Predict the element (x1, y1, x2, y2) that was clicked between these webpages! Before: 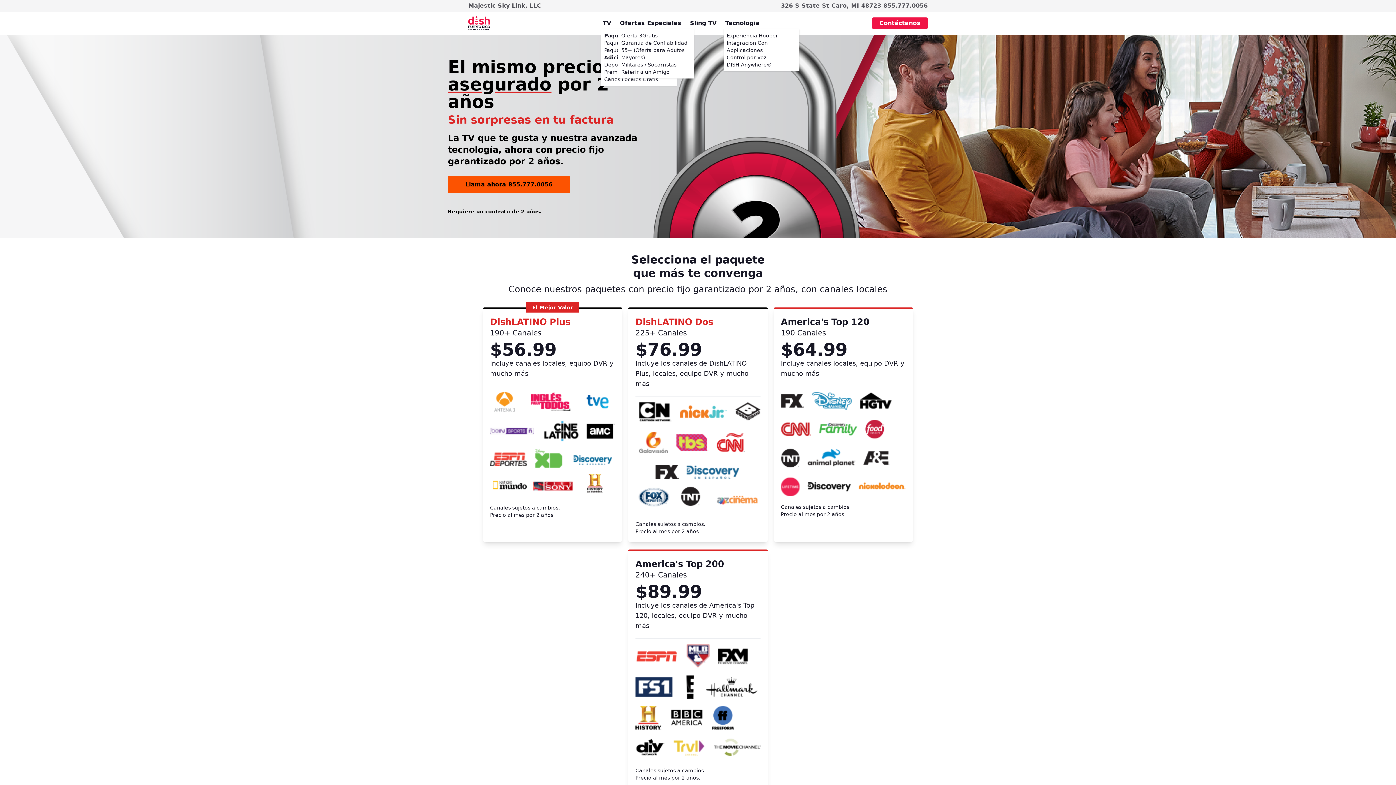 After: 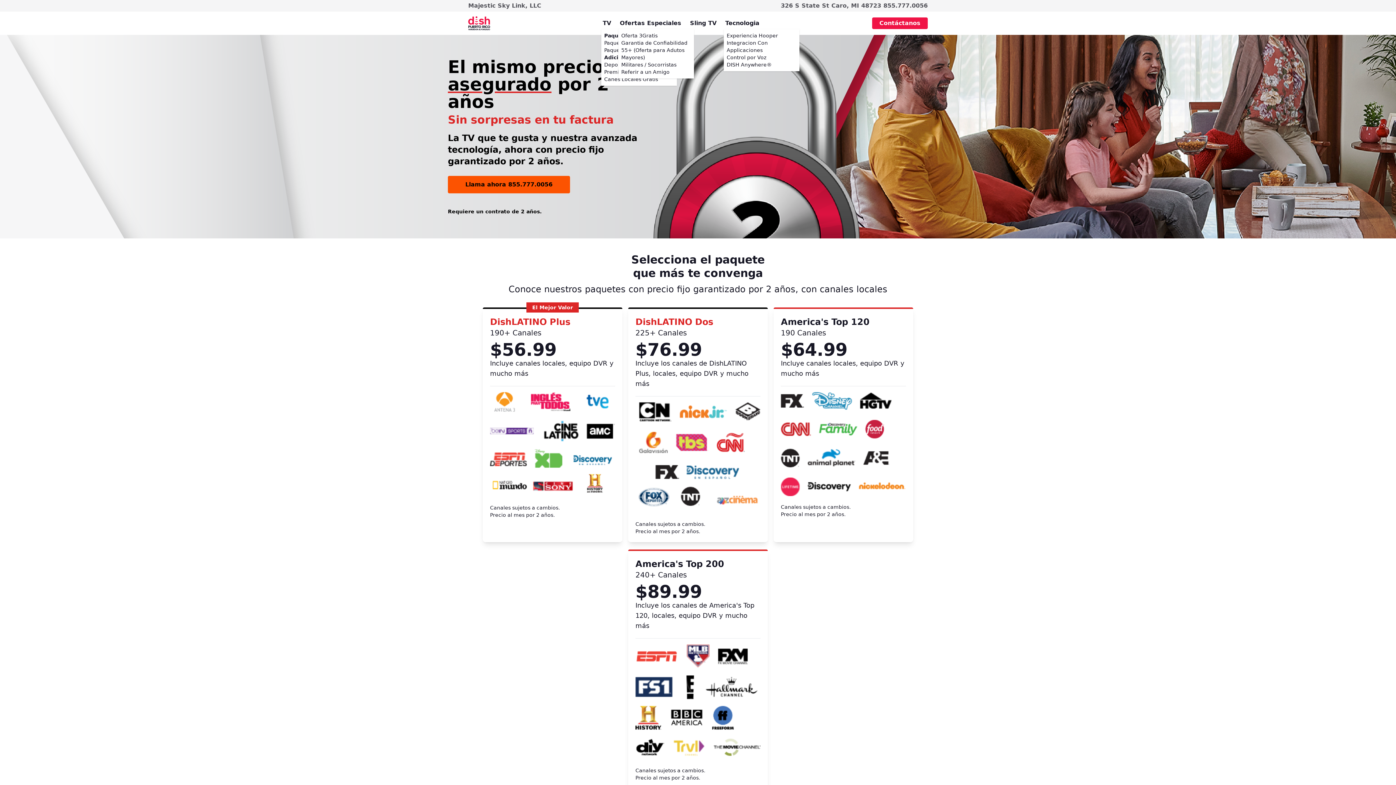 Action: label: Ofertas Especiales bbox: (620, 18, 681, 27)